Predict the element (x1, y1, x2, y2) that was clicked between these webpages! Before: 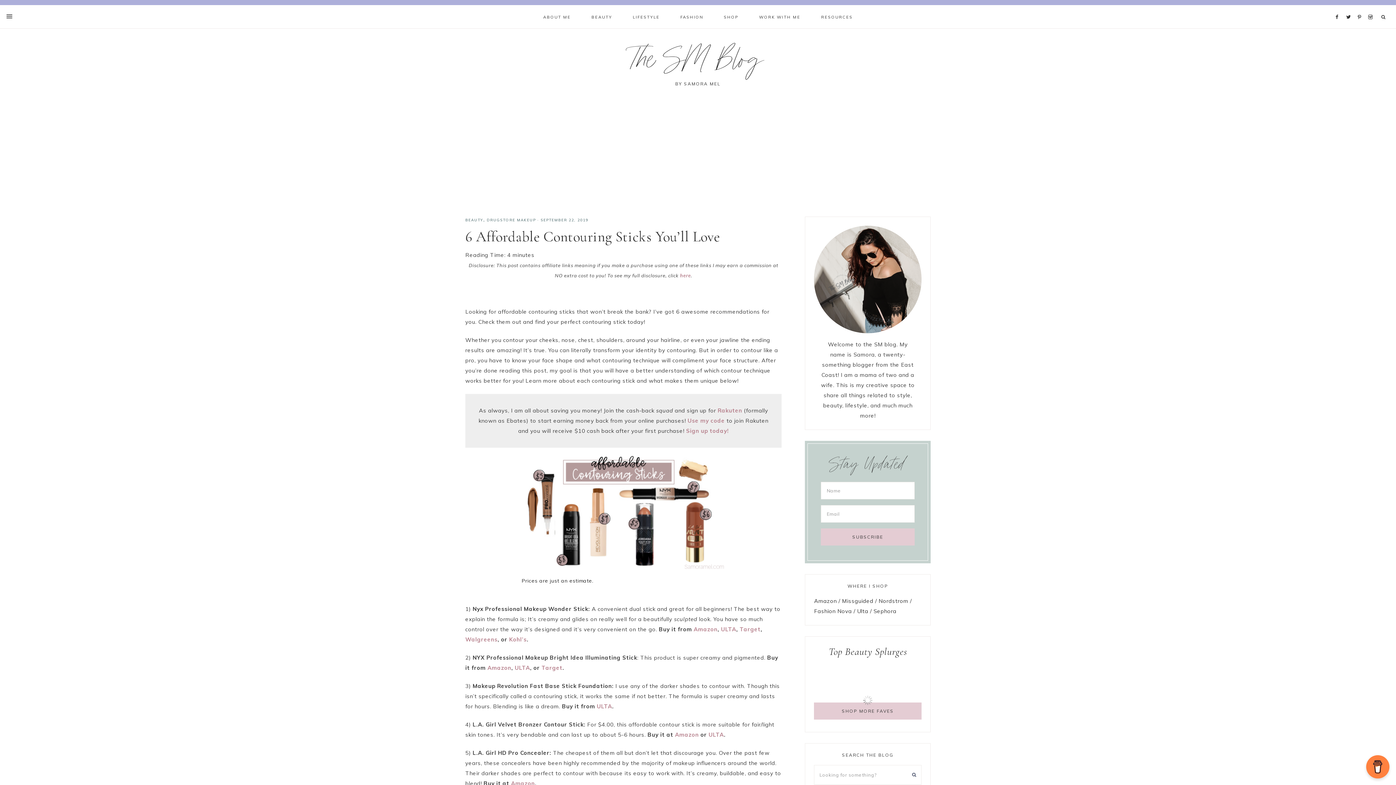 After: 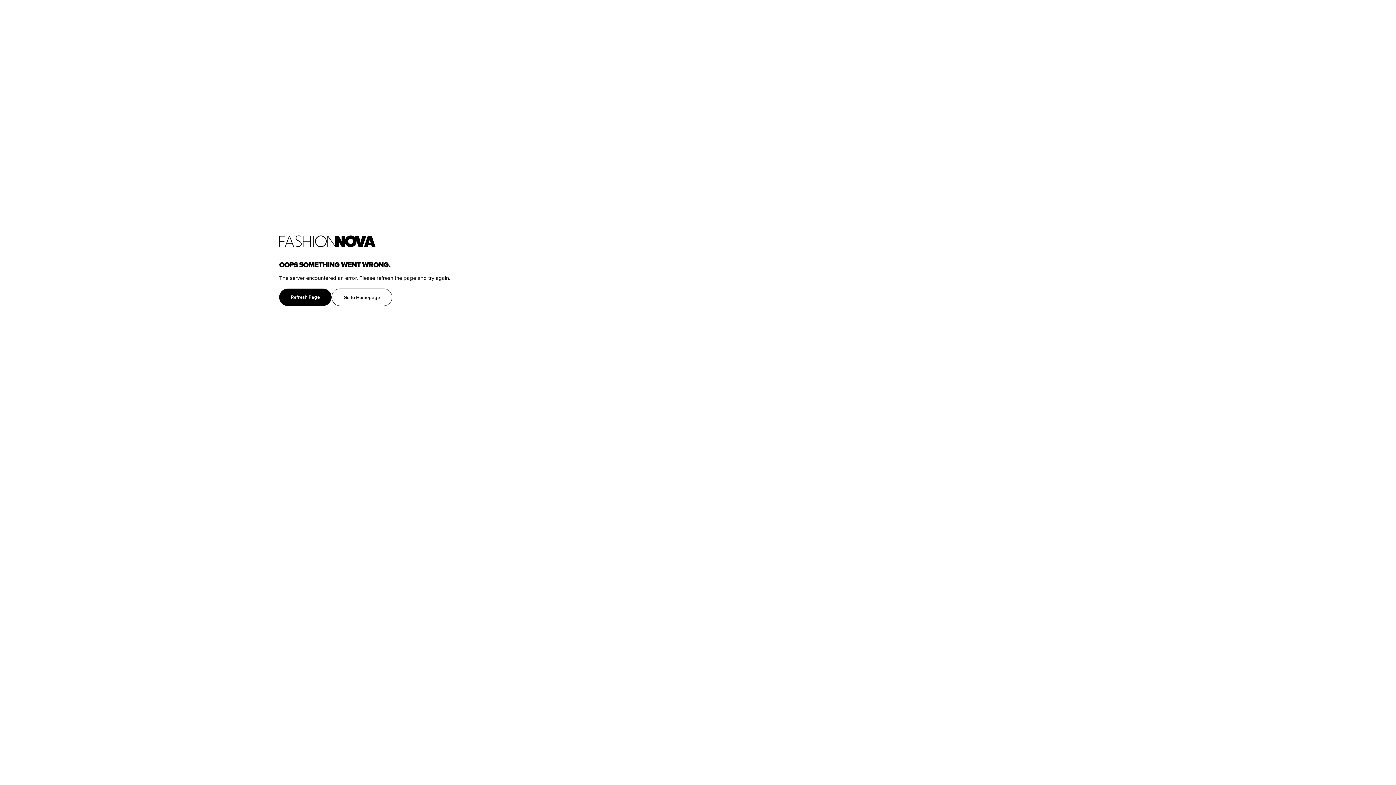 Action: bbox: (857, 607, 868, 614) label: Ulta